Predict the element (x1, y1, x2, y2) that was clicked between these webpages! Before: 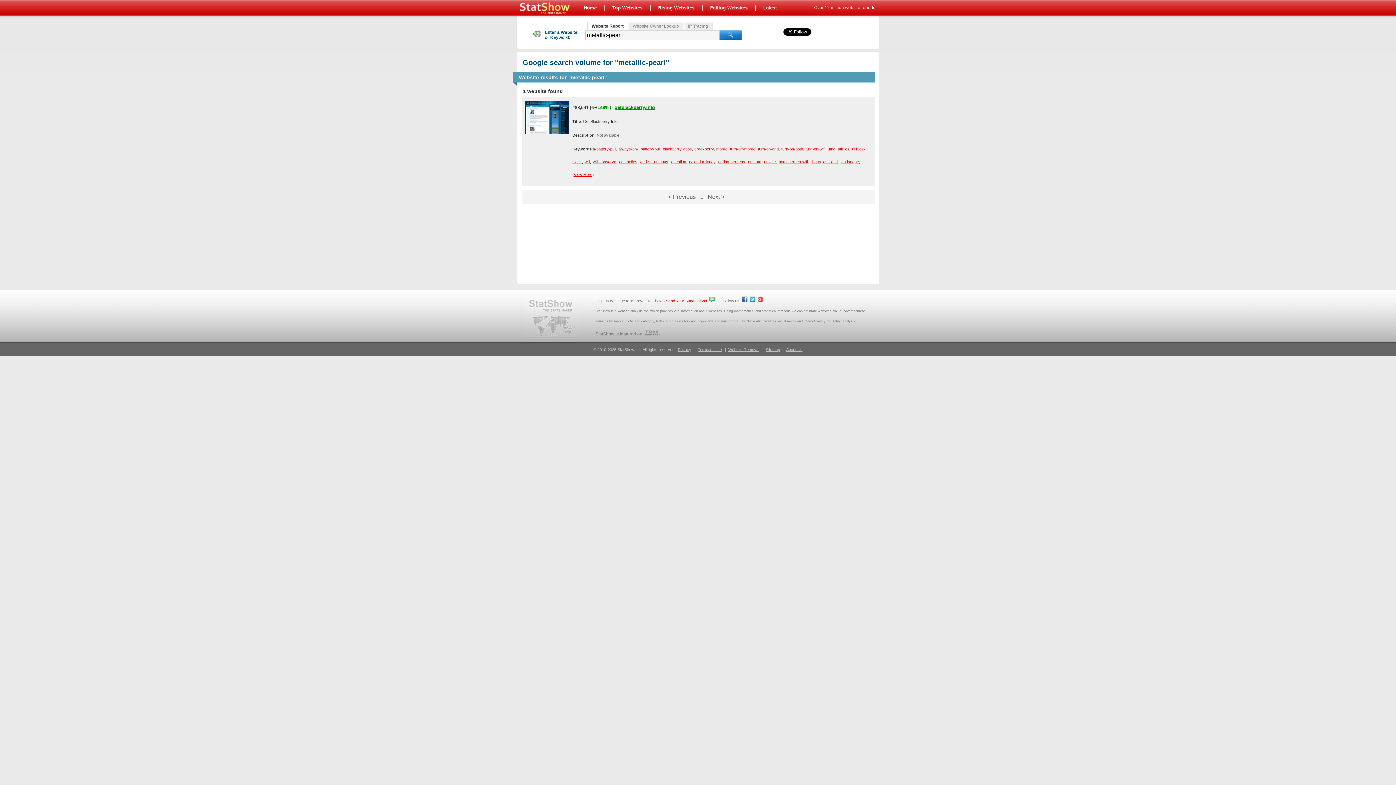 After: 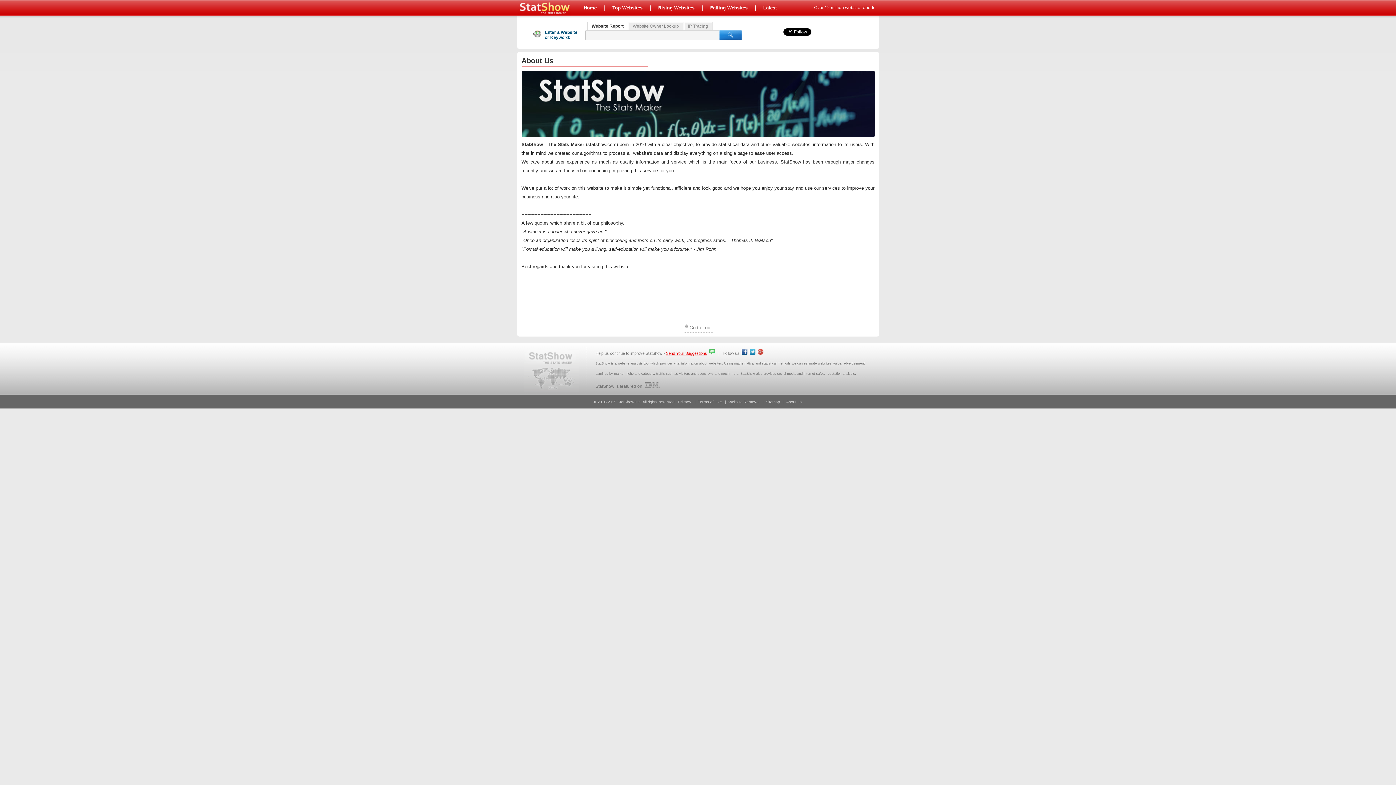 Action: bbox: (786, 347, 802, 352) label: About Us